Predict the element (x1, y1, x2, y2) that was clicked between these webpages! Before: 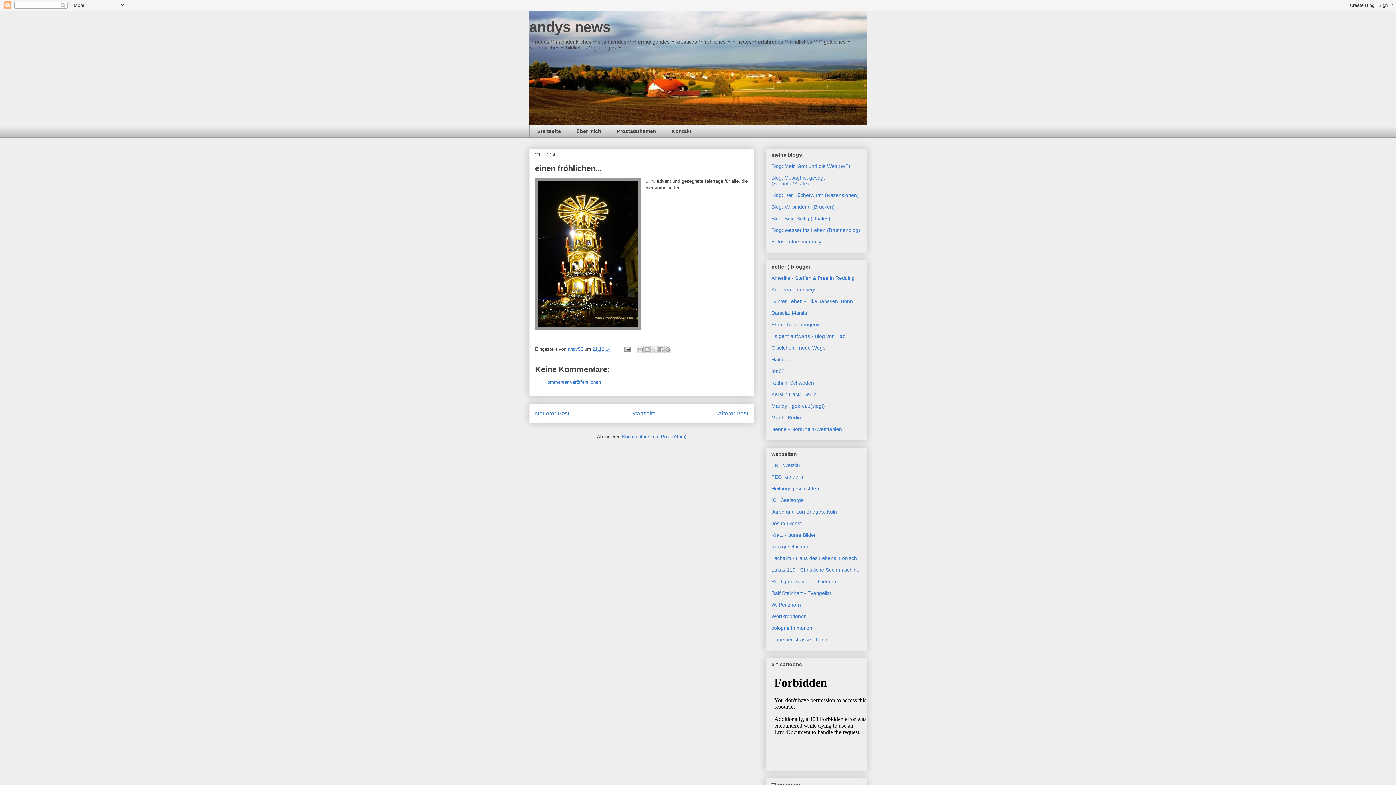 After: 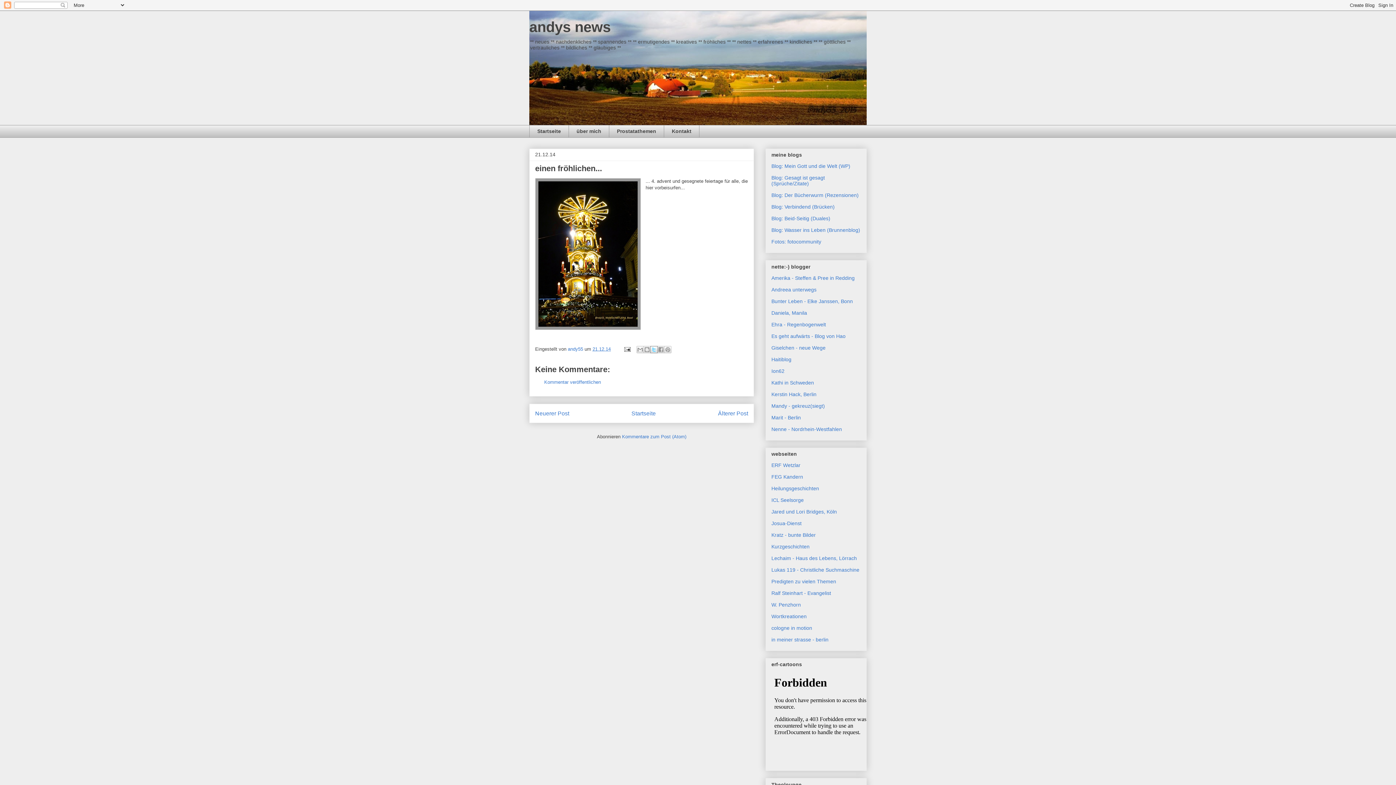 Action: bbox: (650, 346, 657, 353) label: Auf X teilen